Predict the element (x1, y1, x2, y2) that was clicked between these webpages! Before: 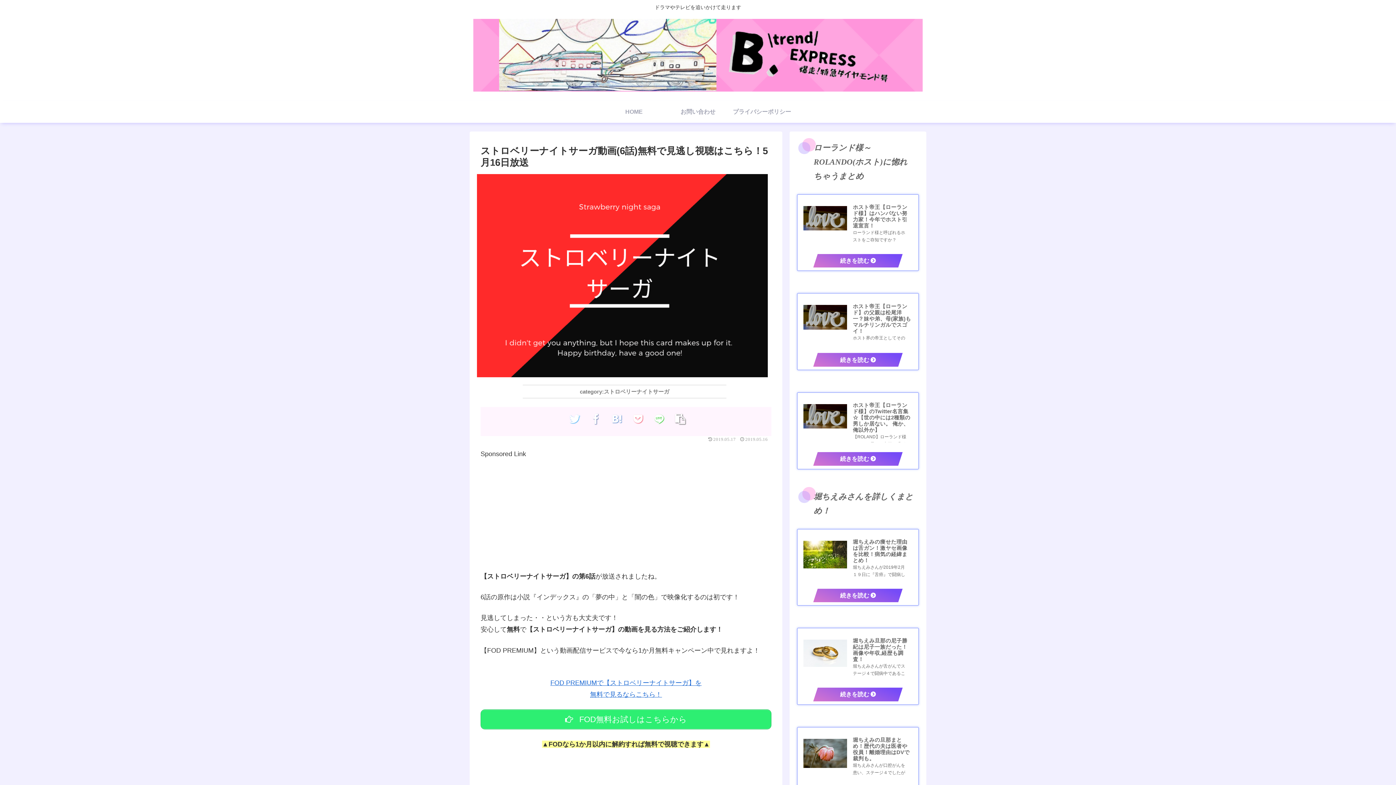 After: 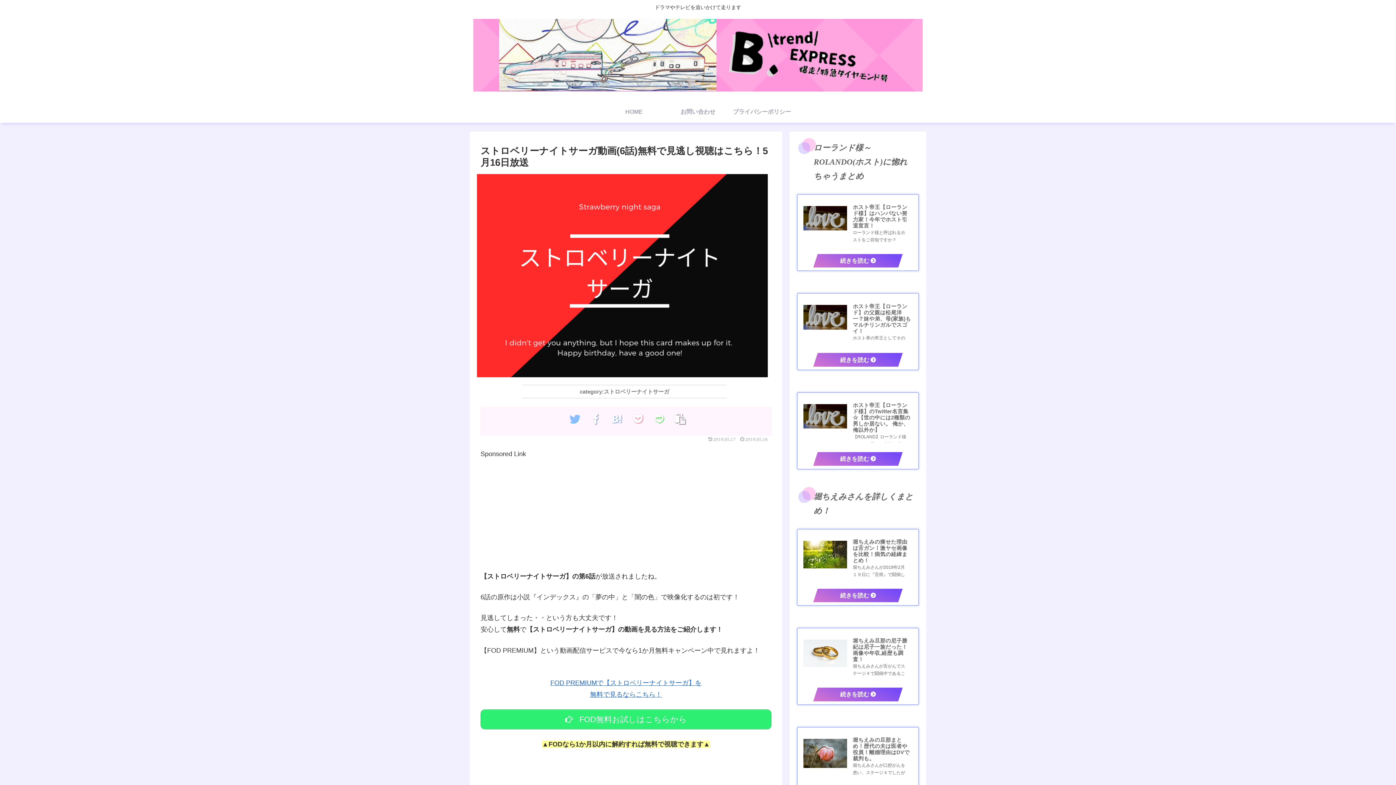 Action: bbox: (566, 410, 583, 429)